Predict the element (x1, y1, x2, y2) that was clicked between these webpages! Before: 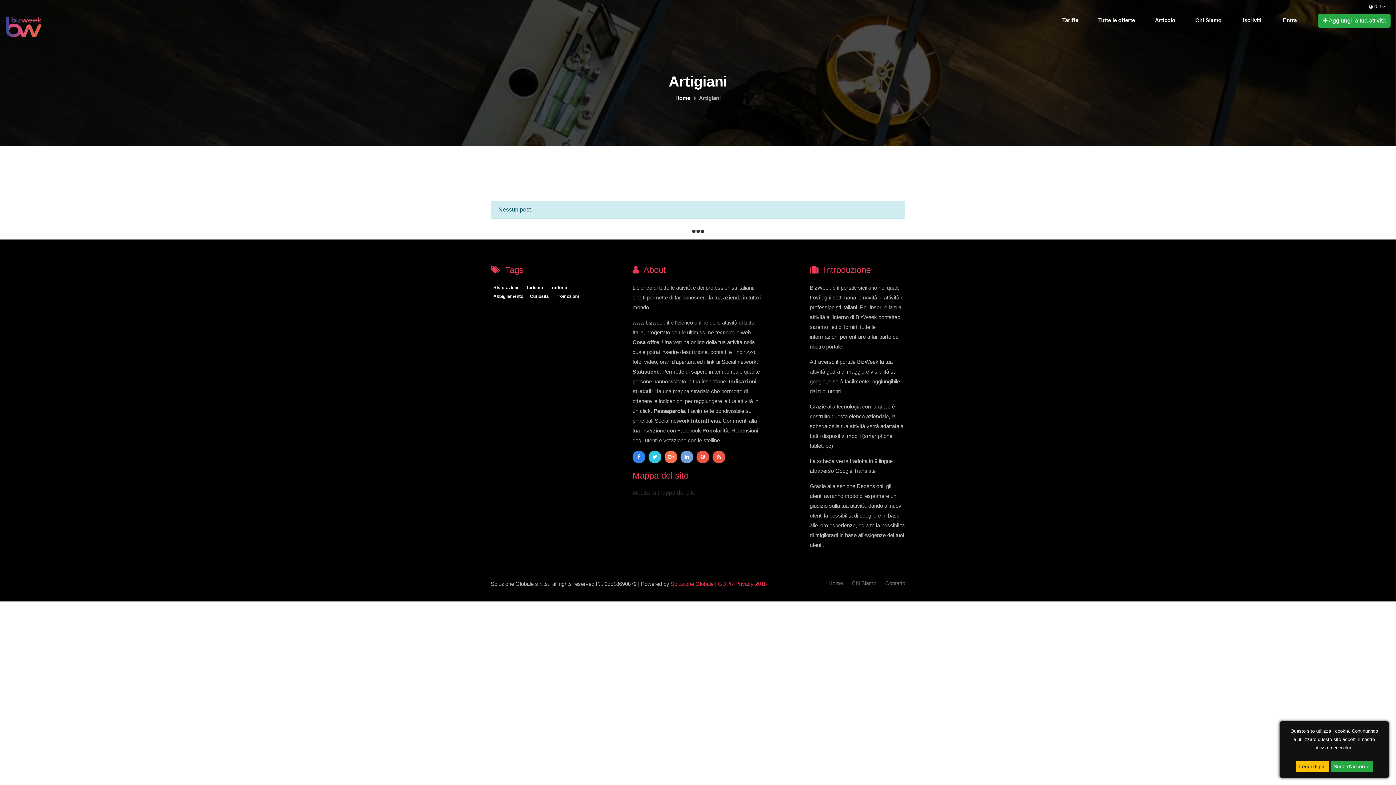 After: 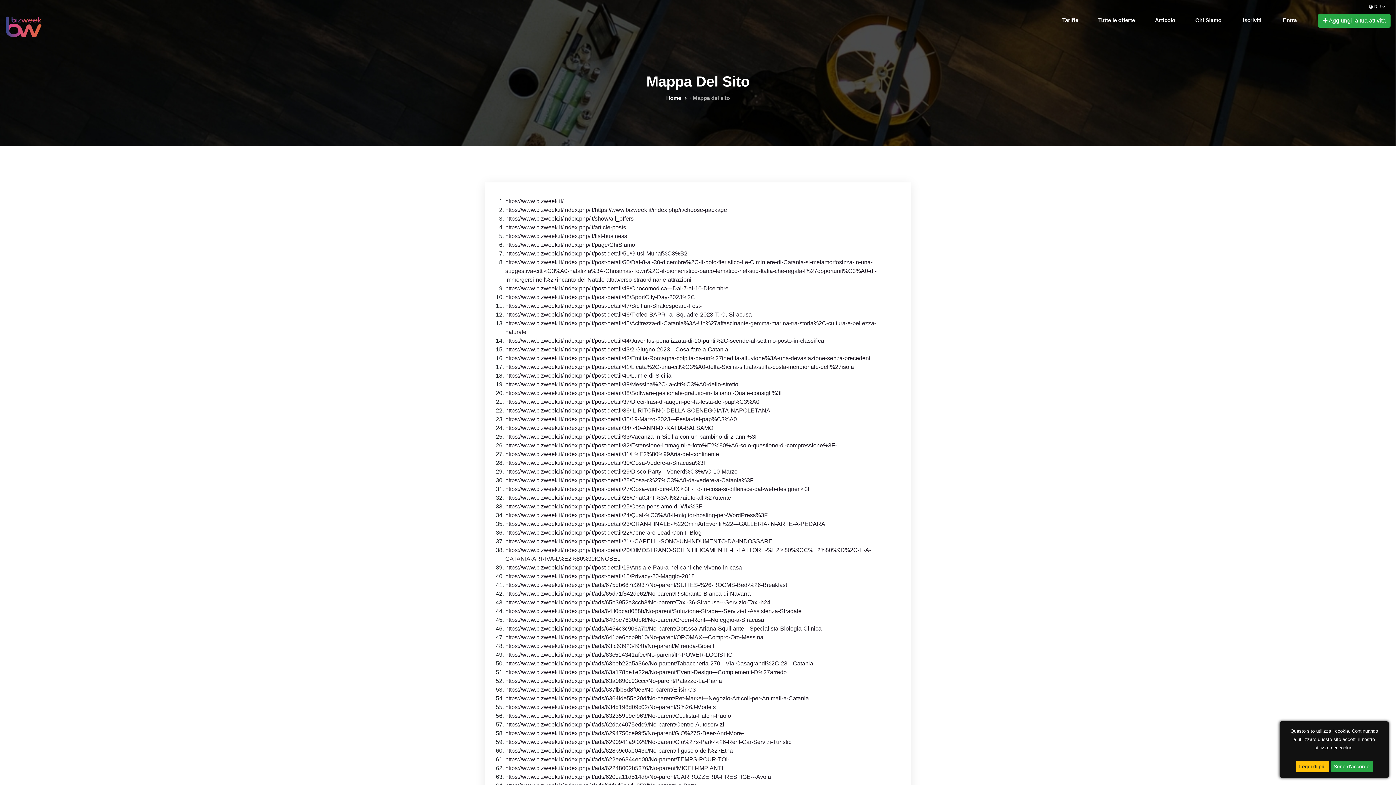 Action: bbox: (632, 489, 695, 496) label: Mostra la mappa del sito